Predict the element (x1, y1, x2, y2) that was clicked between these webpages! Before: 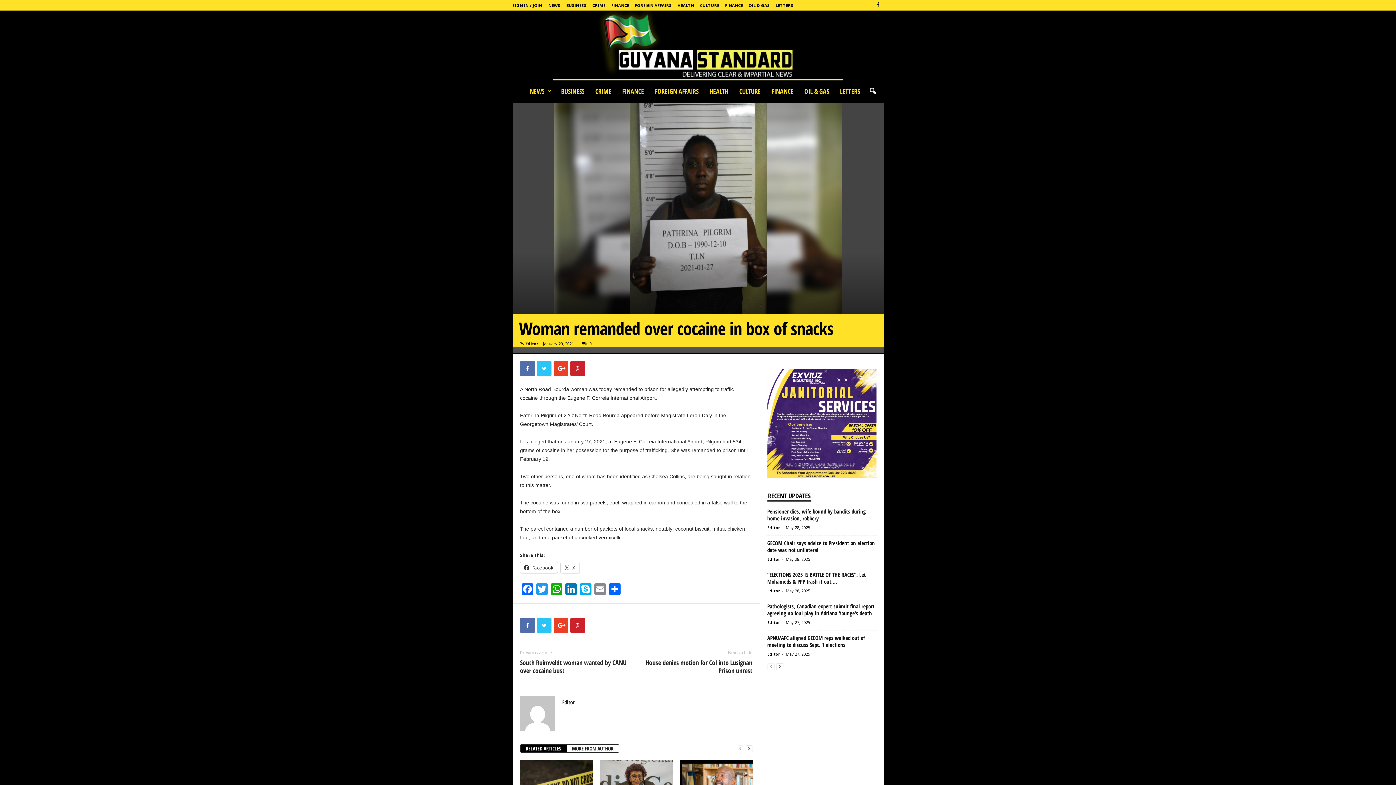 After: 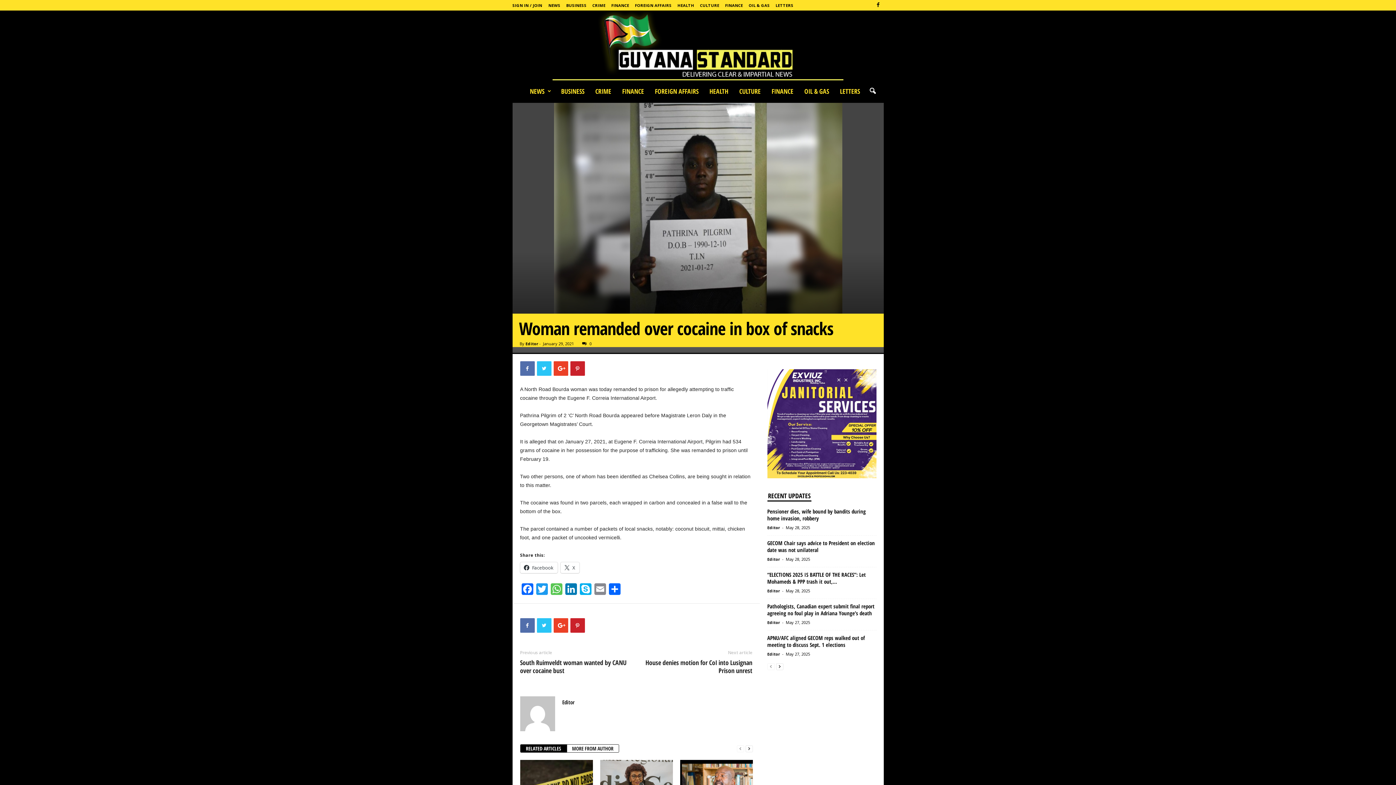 Action: bbox: (549, 583, 563, 597) label: WhatsApp